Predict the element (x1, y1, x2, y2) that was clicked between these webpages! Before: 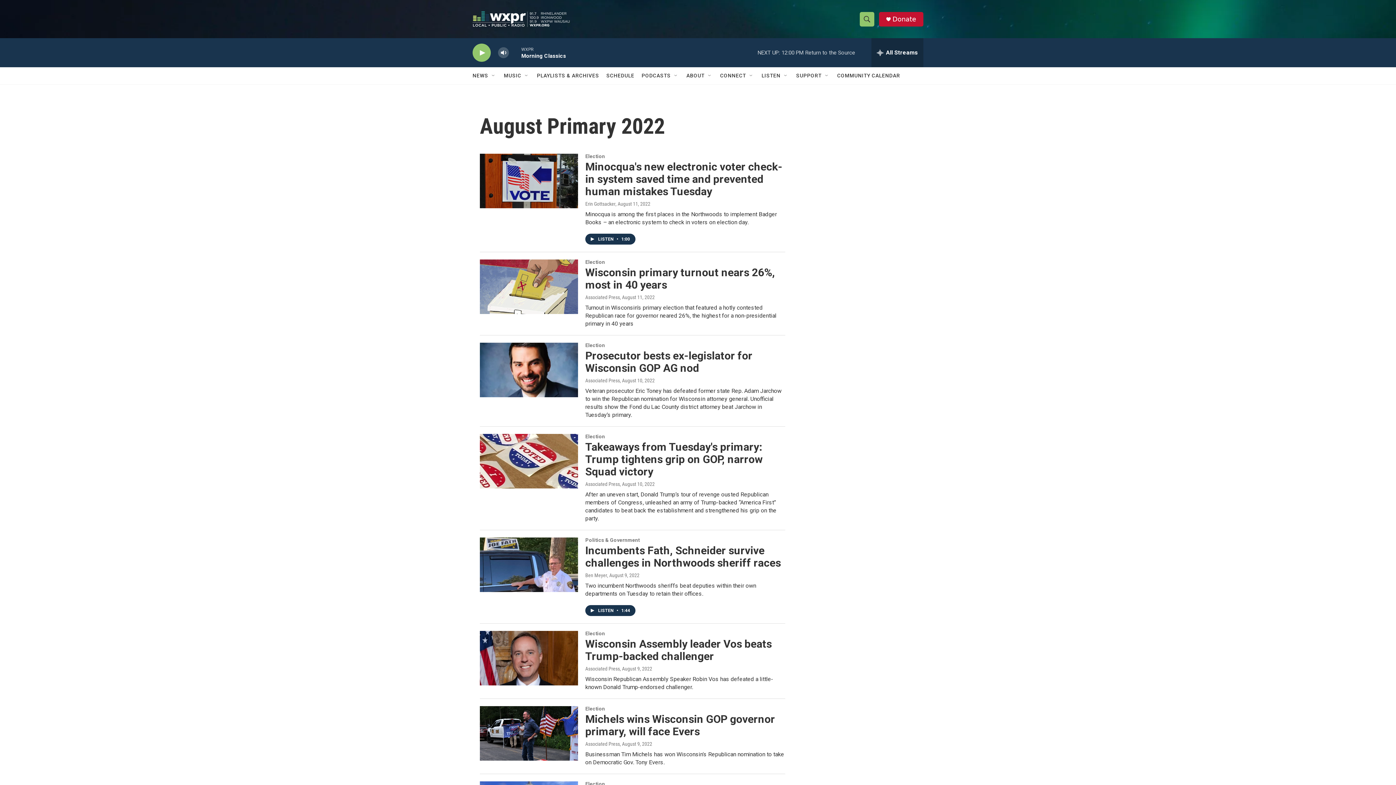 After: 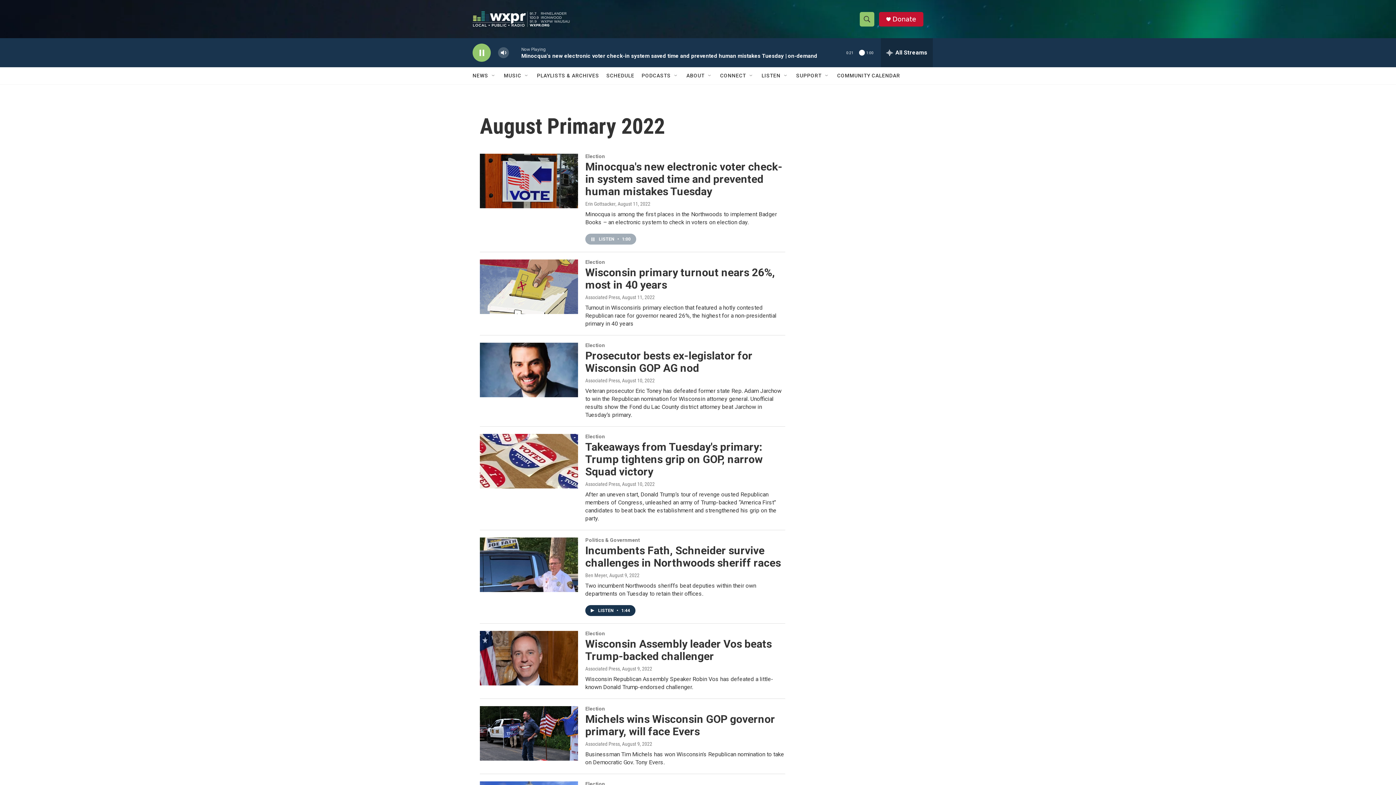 Action: bbox: (585, 233, 635, 244) label: LISTEN • 1:00